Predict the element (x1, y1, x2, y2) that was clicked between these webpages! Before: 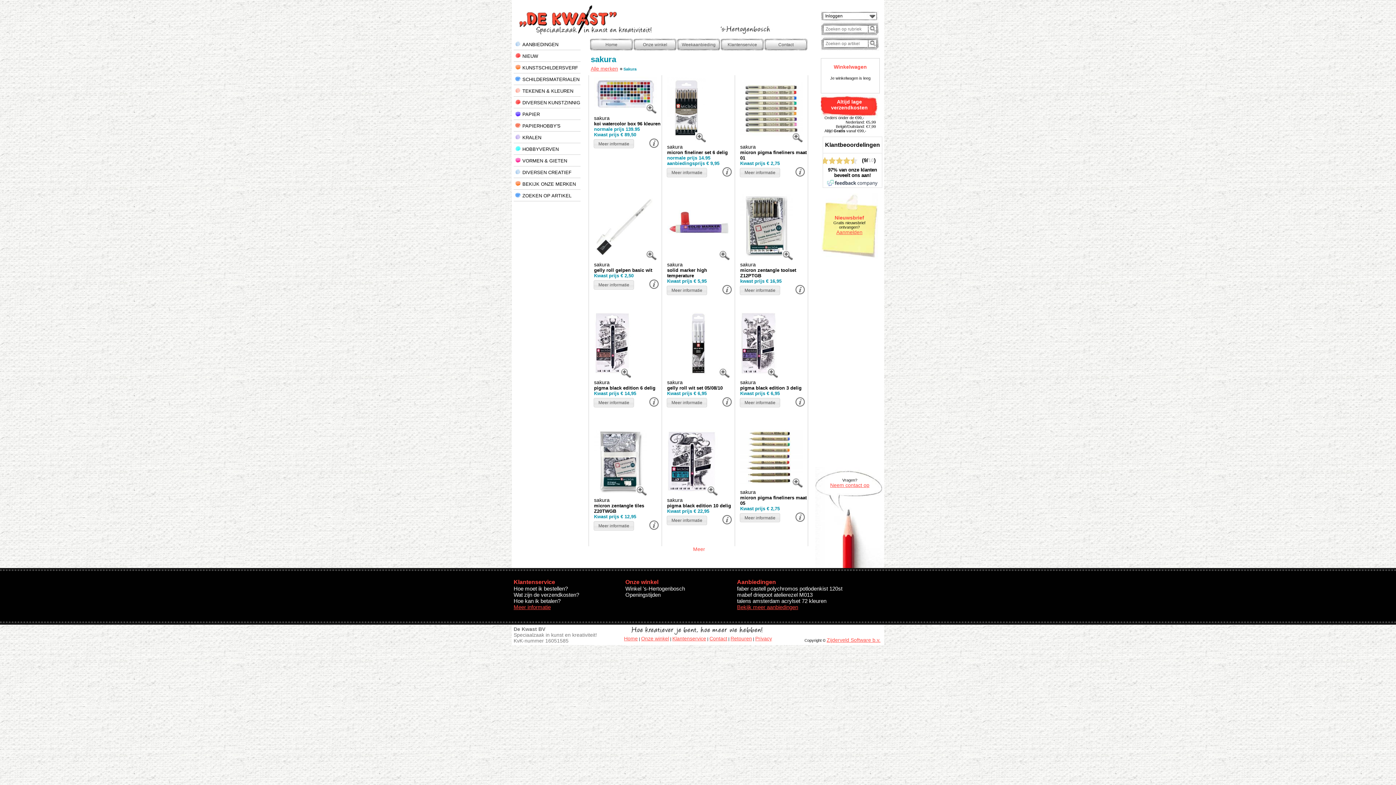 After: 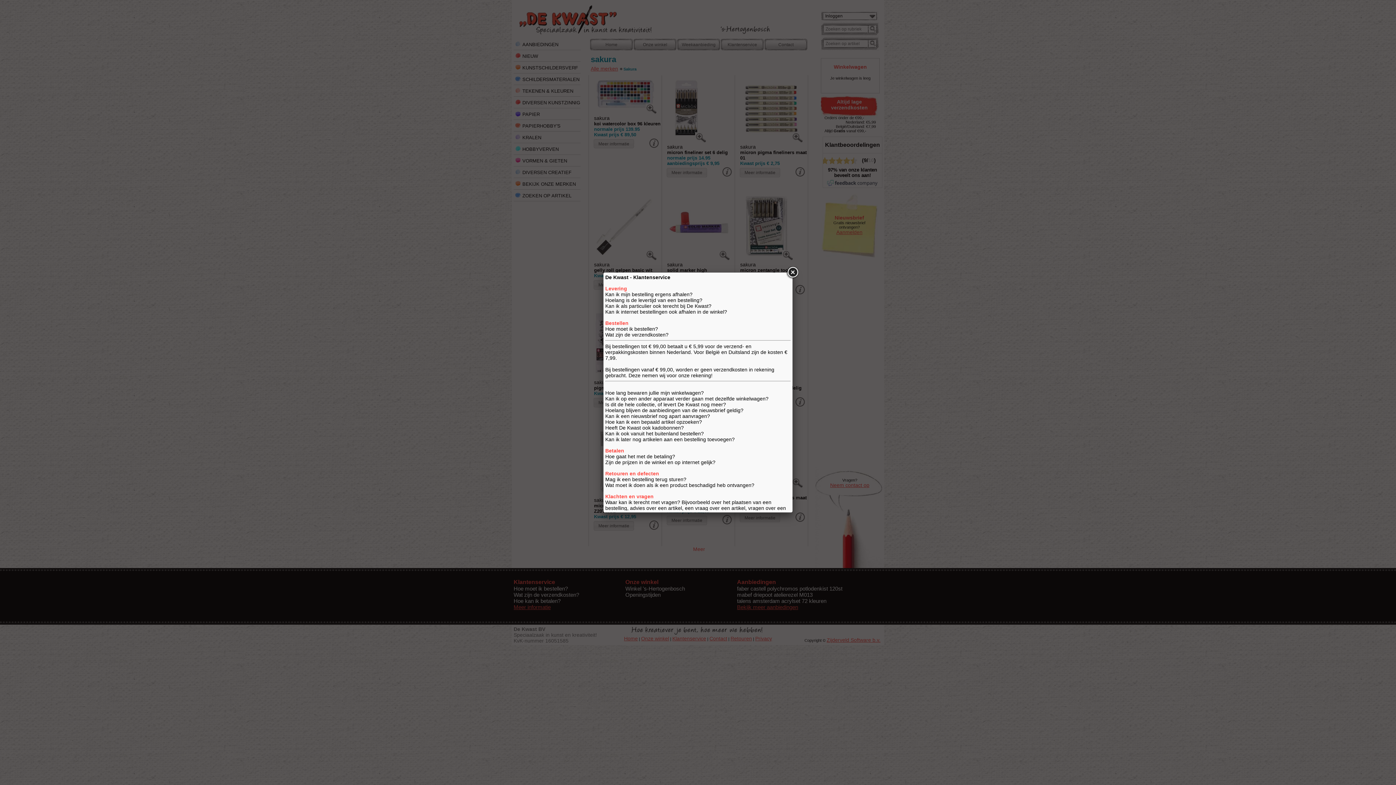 Action: bbox: (513, 592, 579, 598) label: Wat zijn de verzendkosten?